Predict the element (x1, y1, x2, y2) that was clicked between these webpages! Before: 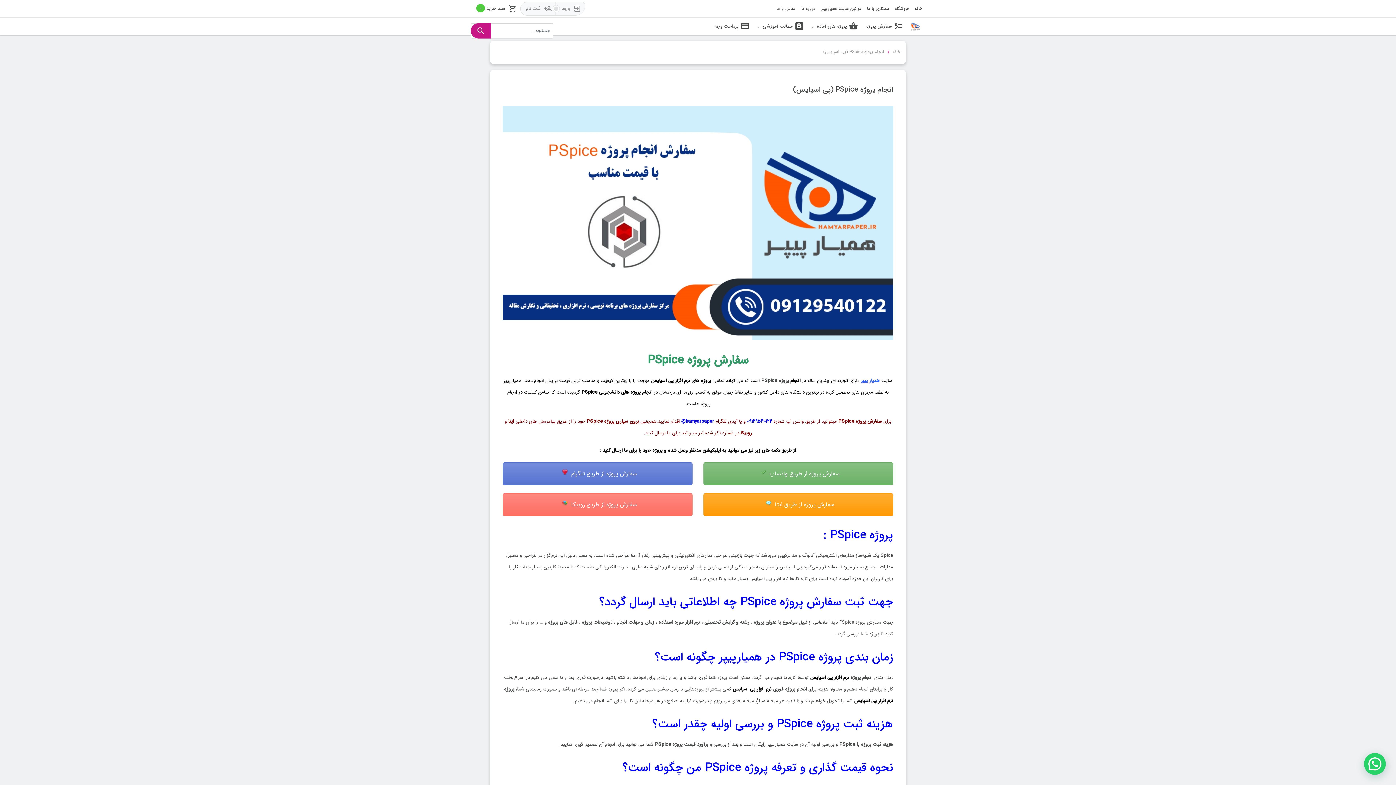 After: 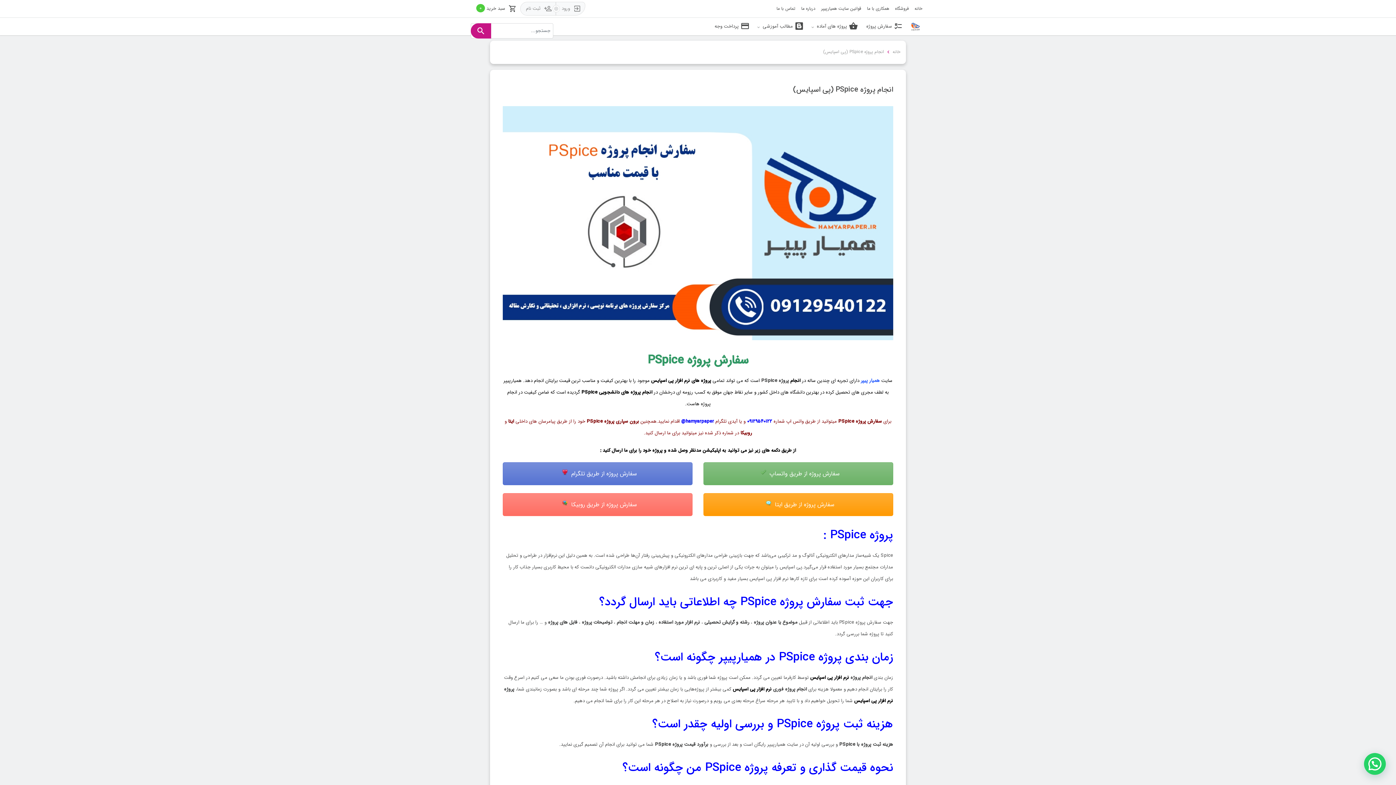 Action: bbox: (681, 415, 714, 427) label: hamyarpaper@